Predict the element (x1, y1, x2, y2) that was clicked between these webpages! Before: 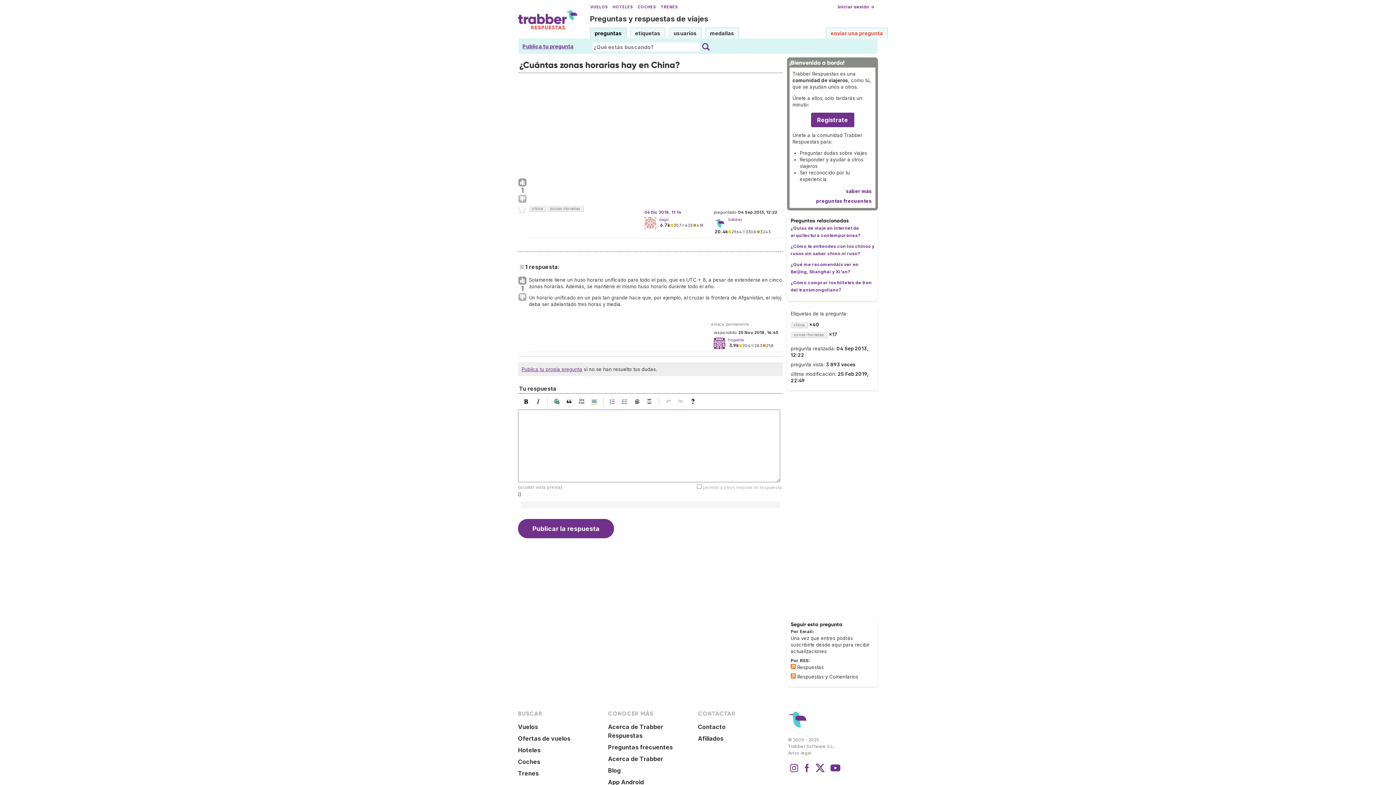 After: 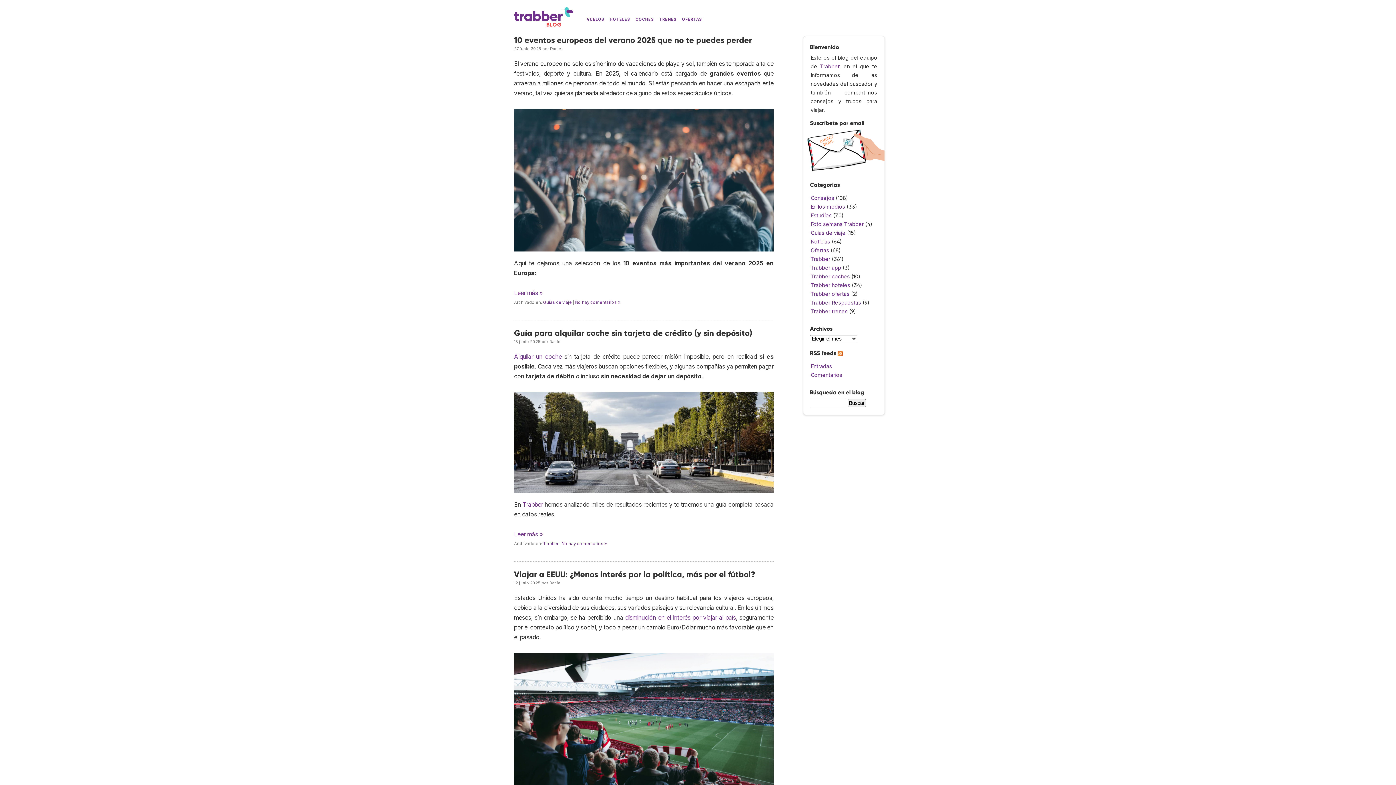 Action: label: Blog bbox: (608, 767, 620, 774)